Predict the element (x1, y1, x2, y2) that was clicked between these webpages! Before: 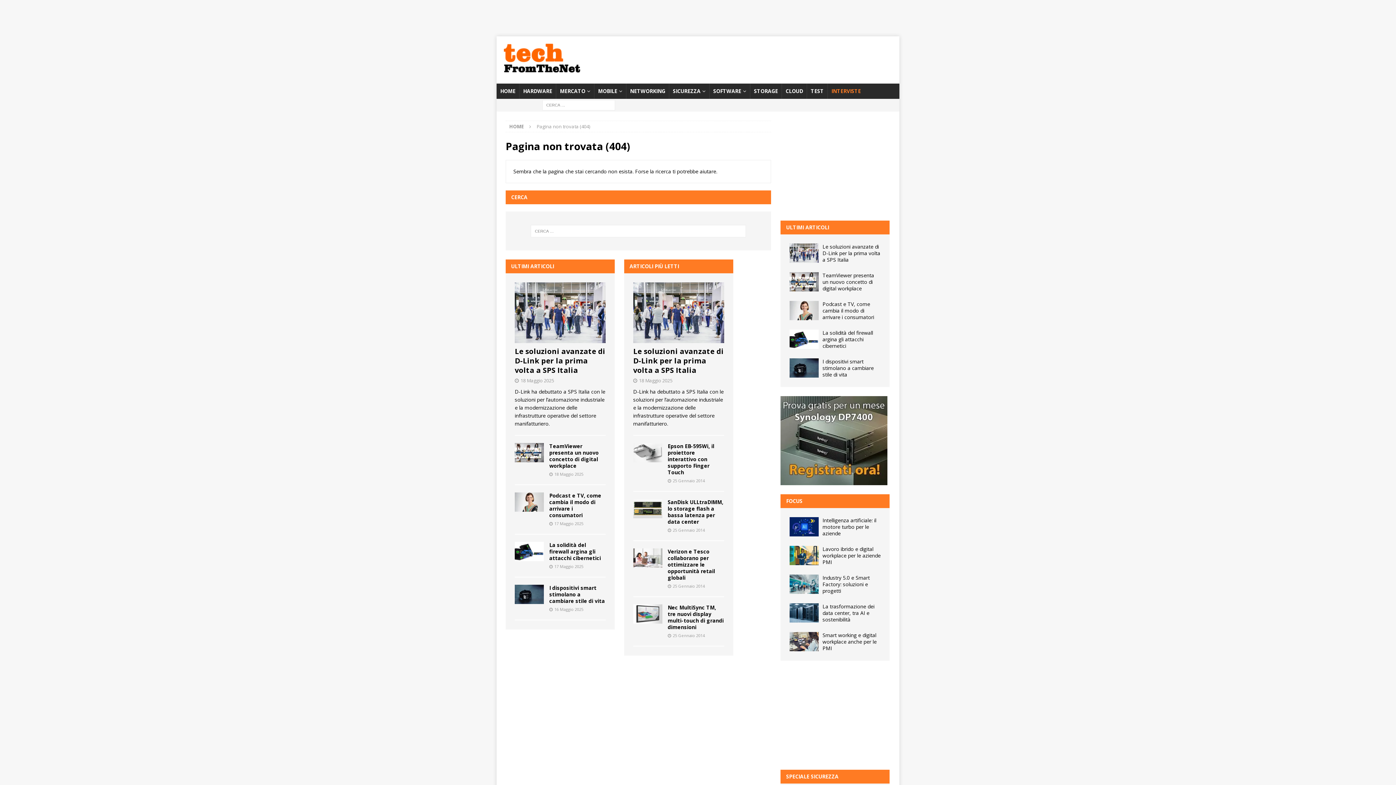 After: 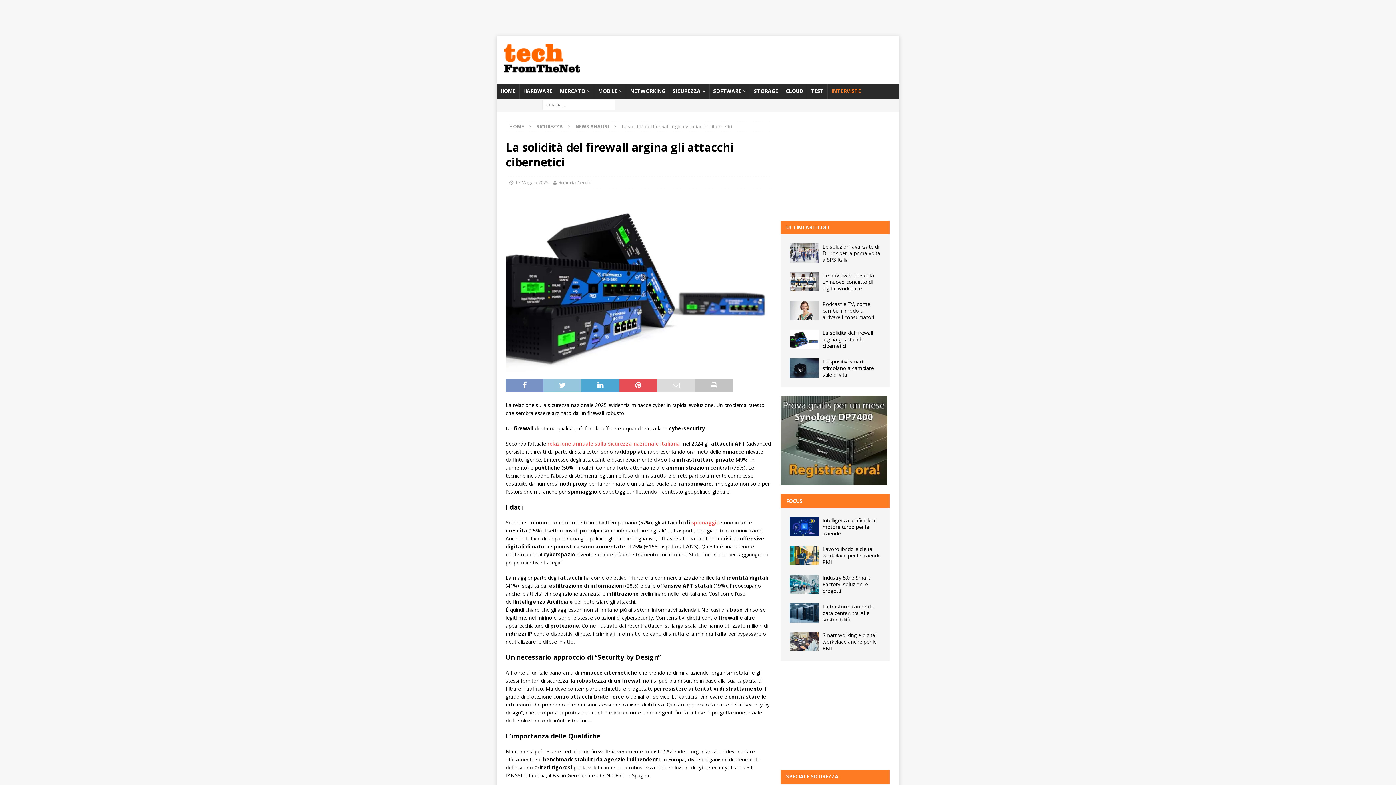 Action: bbox: (789, 329, 819, 349)